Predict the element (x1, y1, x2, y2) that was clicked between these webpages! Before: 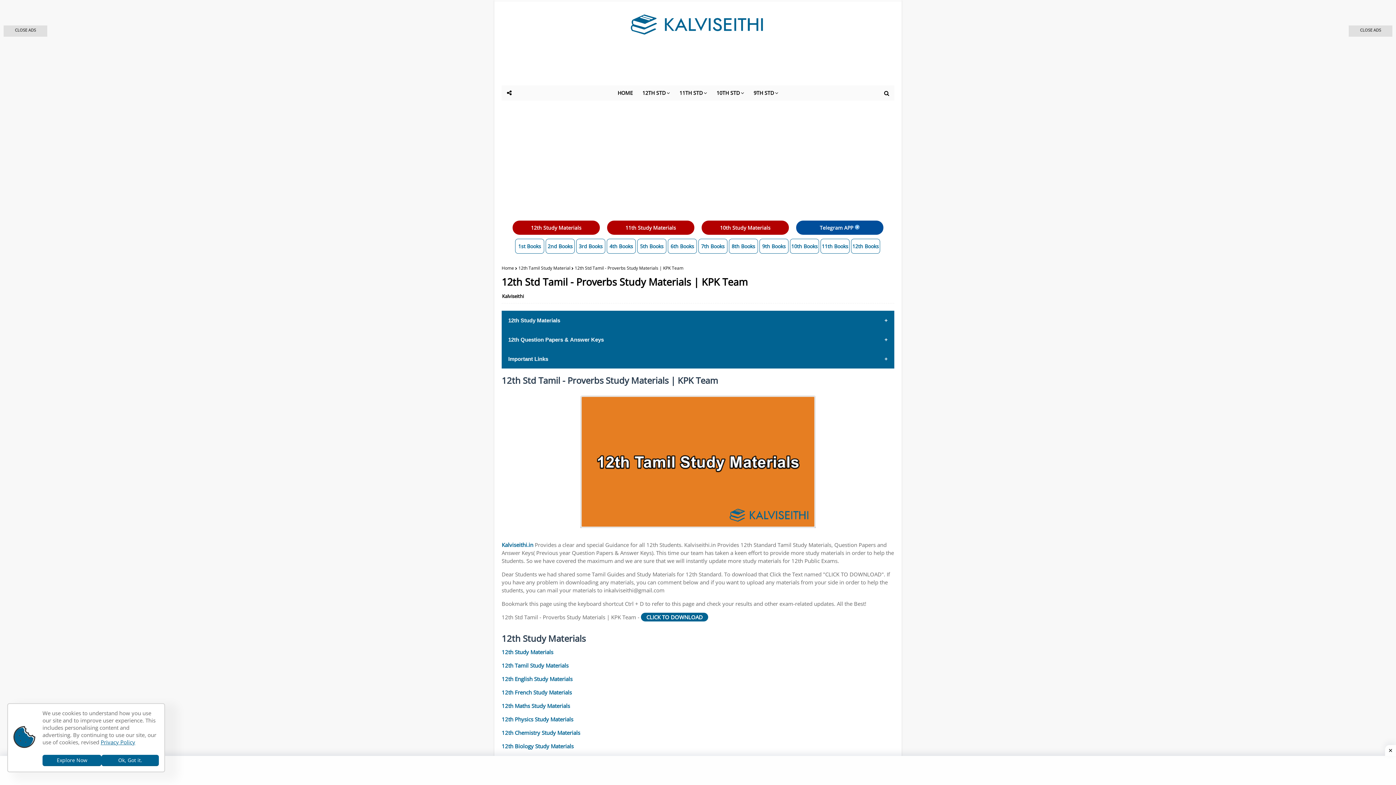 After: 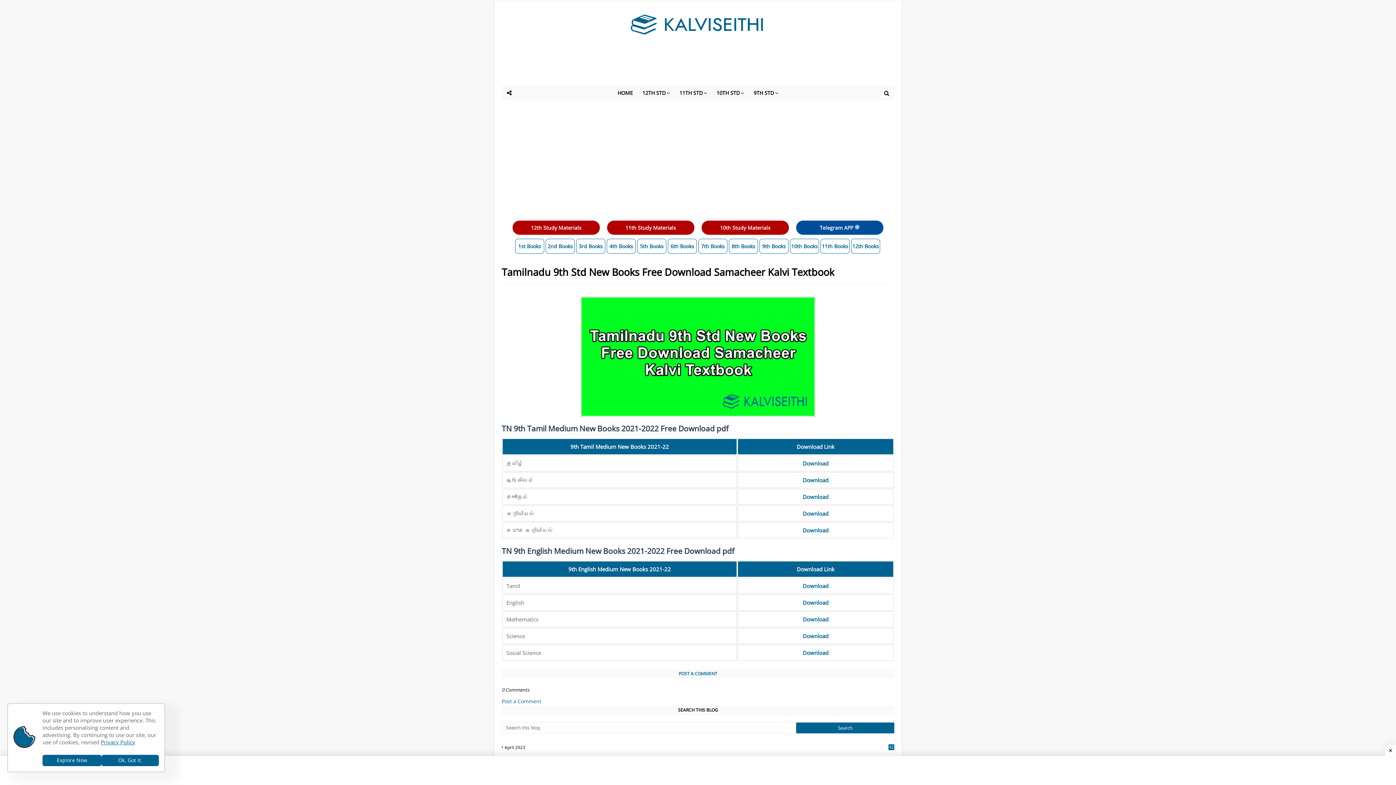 Action: bbox: (759, 238, 788, 253) label: 9th Books